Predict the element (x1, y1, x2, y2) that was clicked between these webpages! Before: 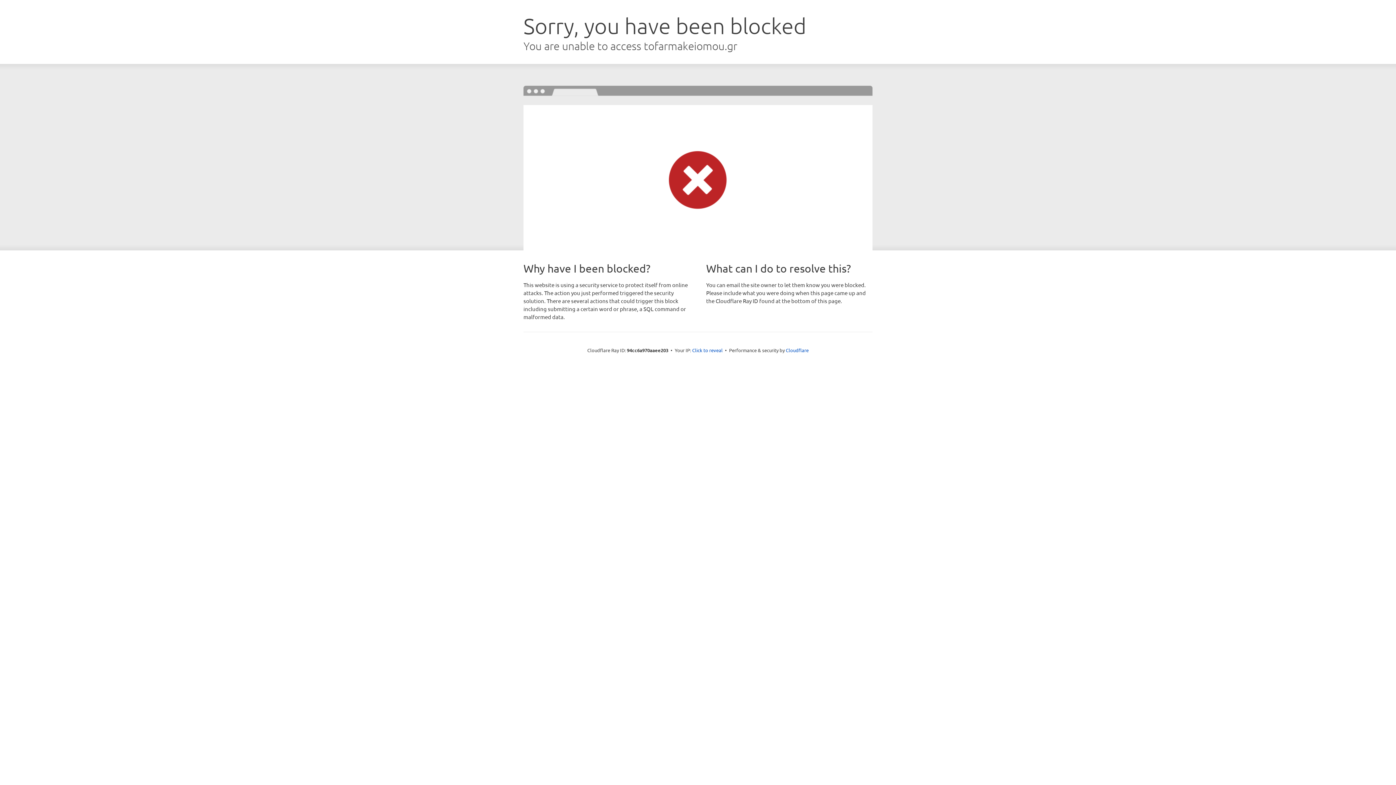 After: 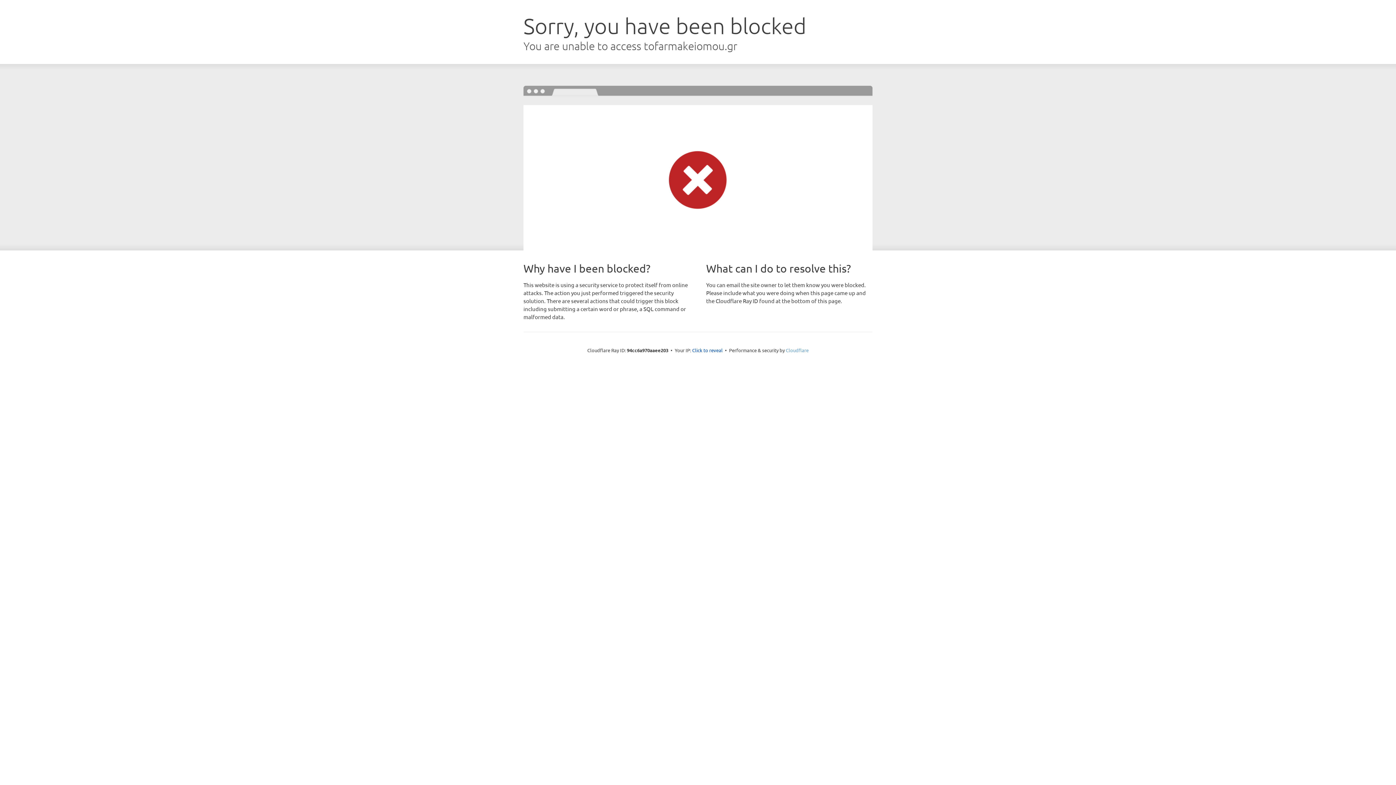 Action: bbox: (786, 347, 808, 353) label: Cloudflare